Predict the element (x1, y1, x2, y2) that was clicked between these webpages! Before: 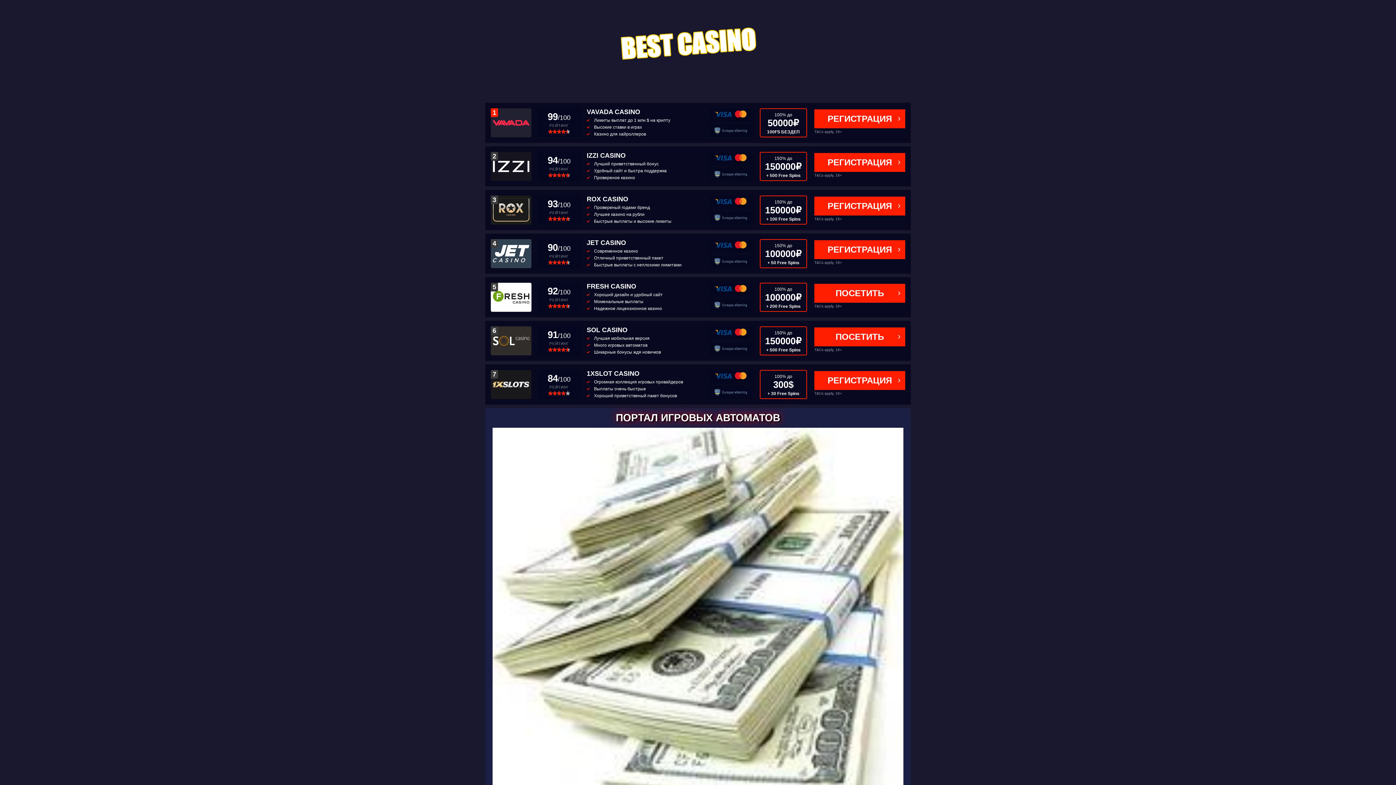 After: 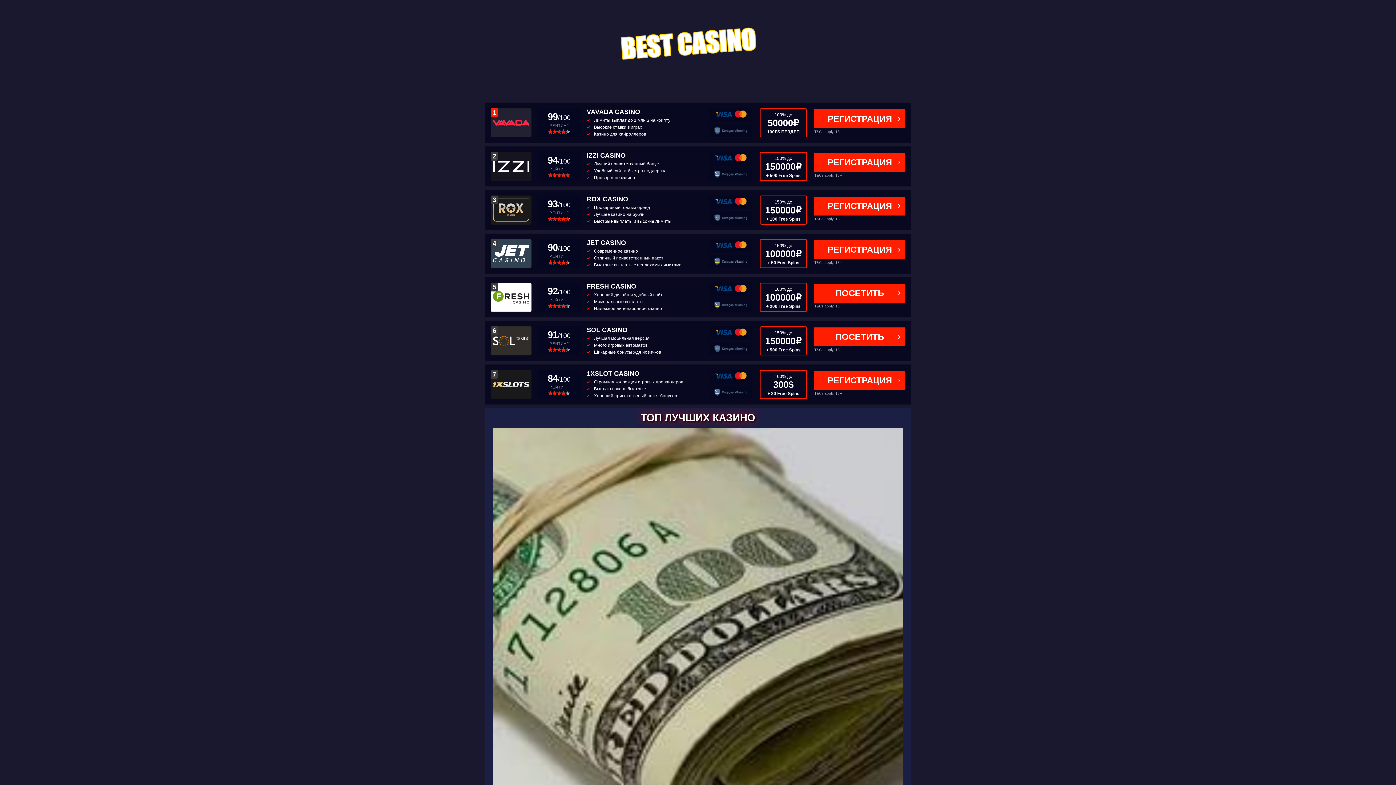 Action: bbox: (618, 14, 778, 64)